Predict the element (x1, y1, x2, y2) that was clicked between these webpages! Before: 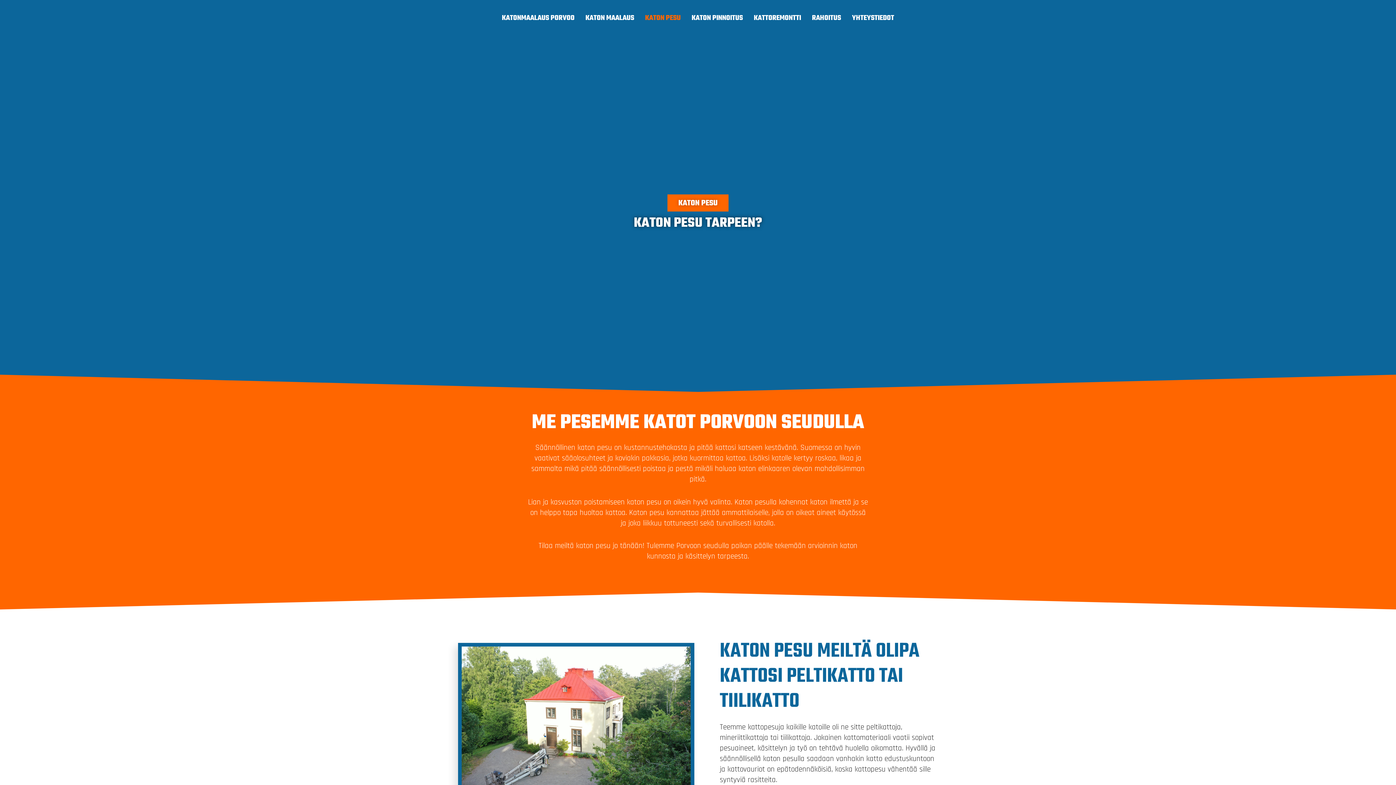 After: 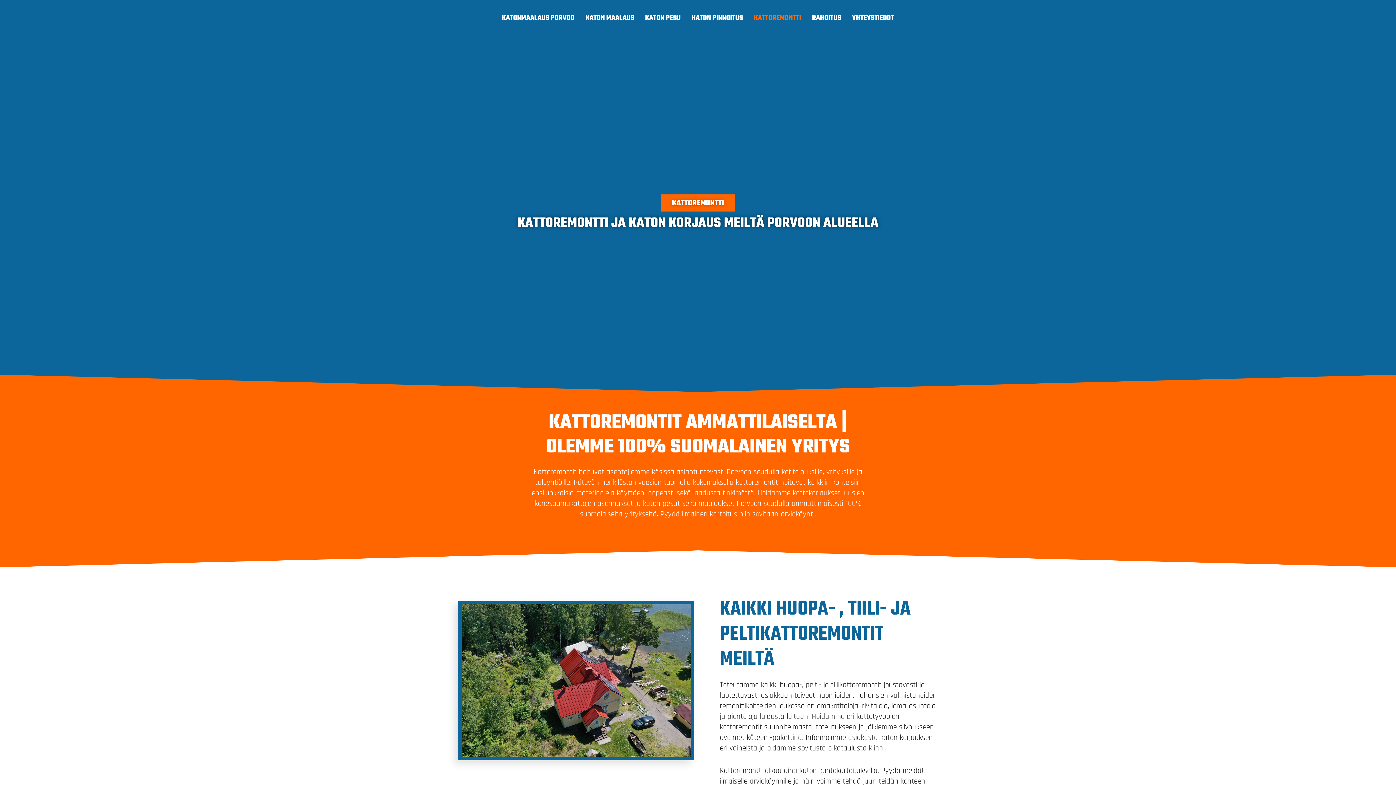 Action: bbox: (748, 3, 806, 32) label: KATTOREMONTTI